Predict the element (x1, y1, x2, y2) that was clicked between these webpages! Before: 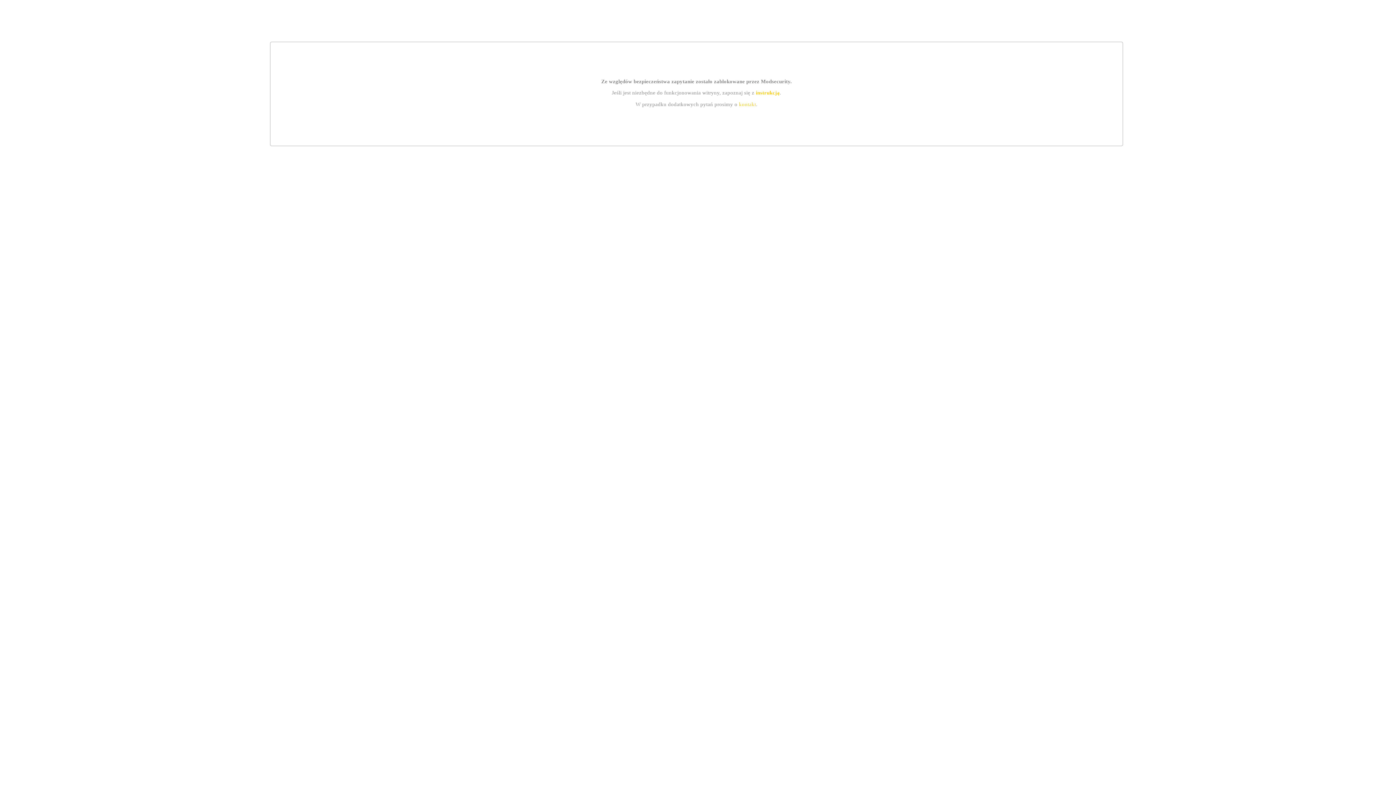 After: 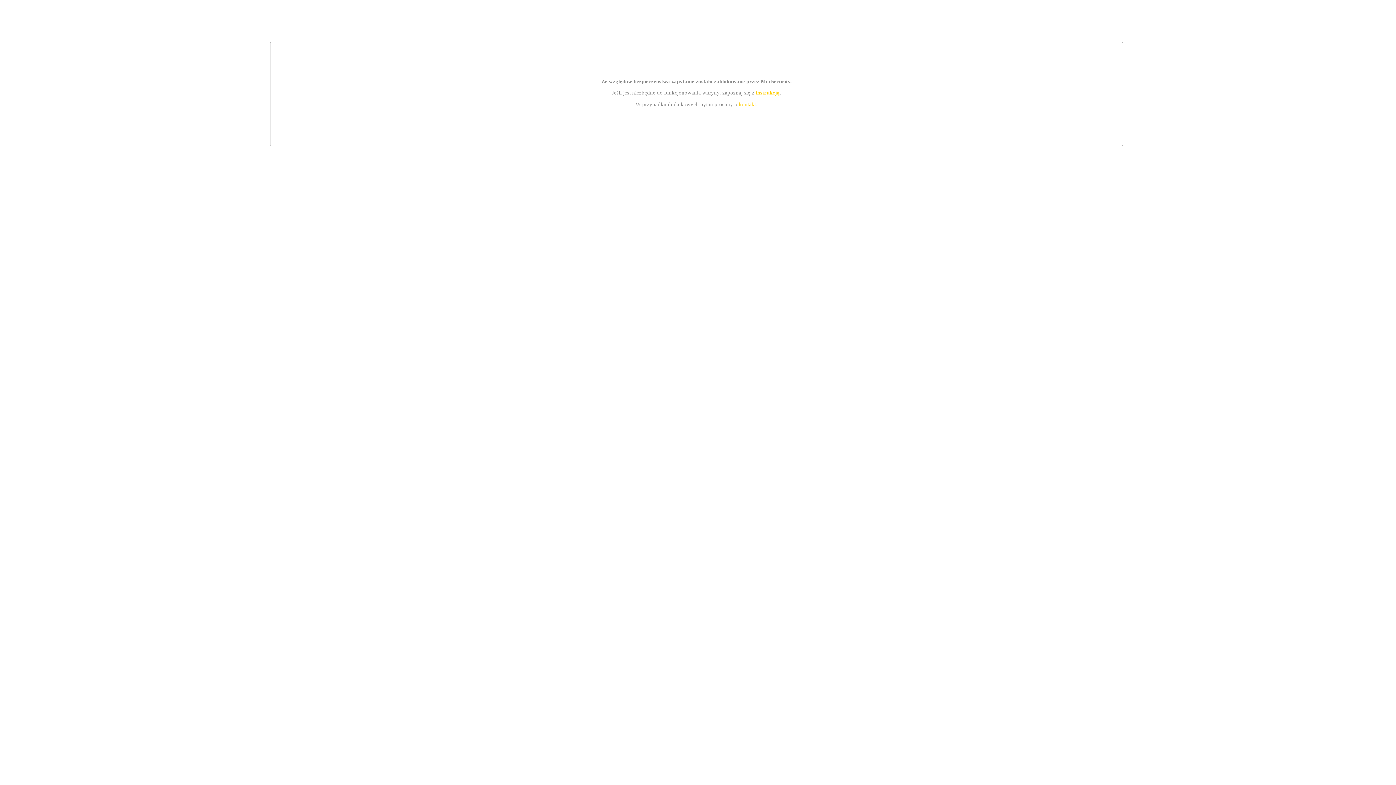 Action: label: instrukcją bbox: (755, 89, 779, 95)